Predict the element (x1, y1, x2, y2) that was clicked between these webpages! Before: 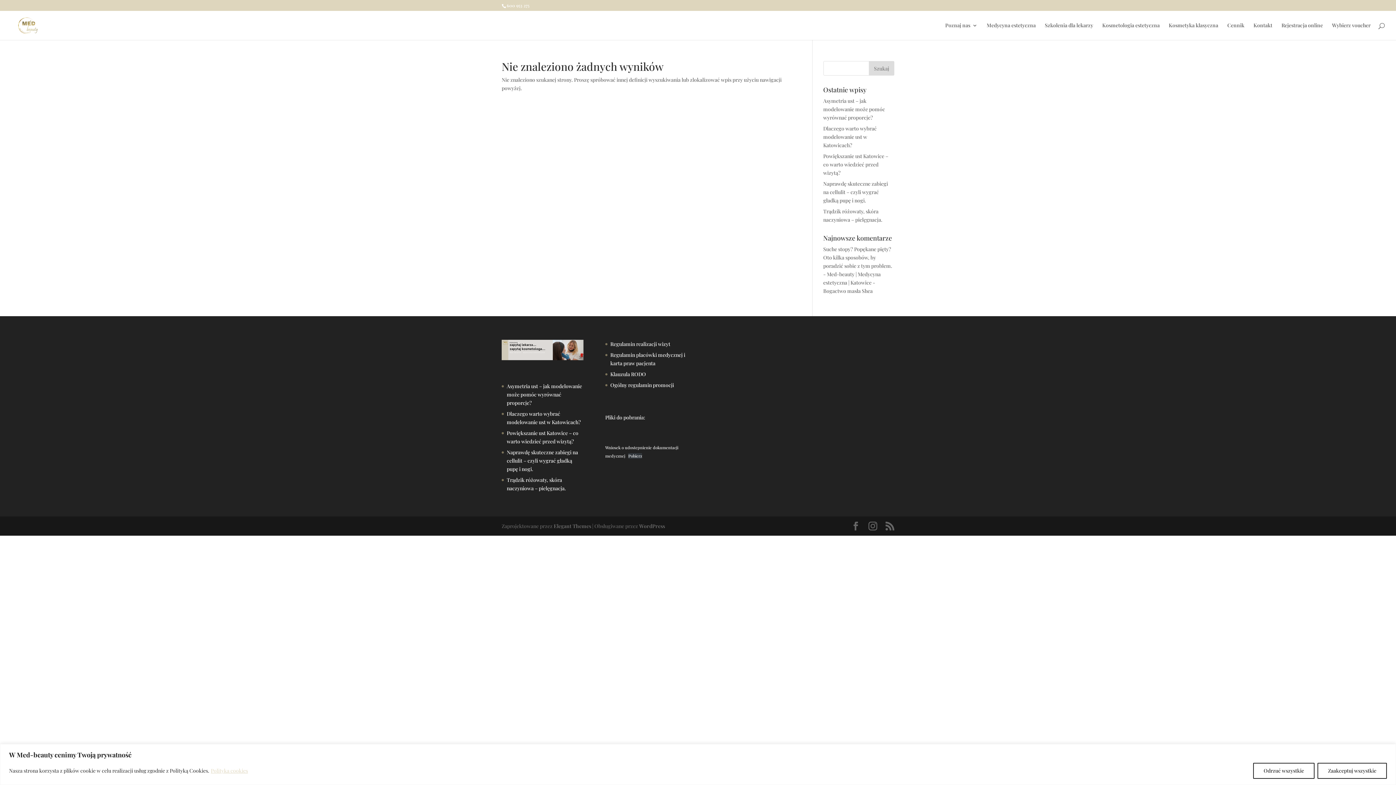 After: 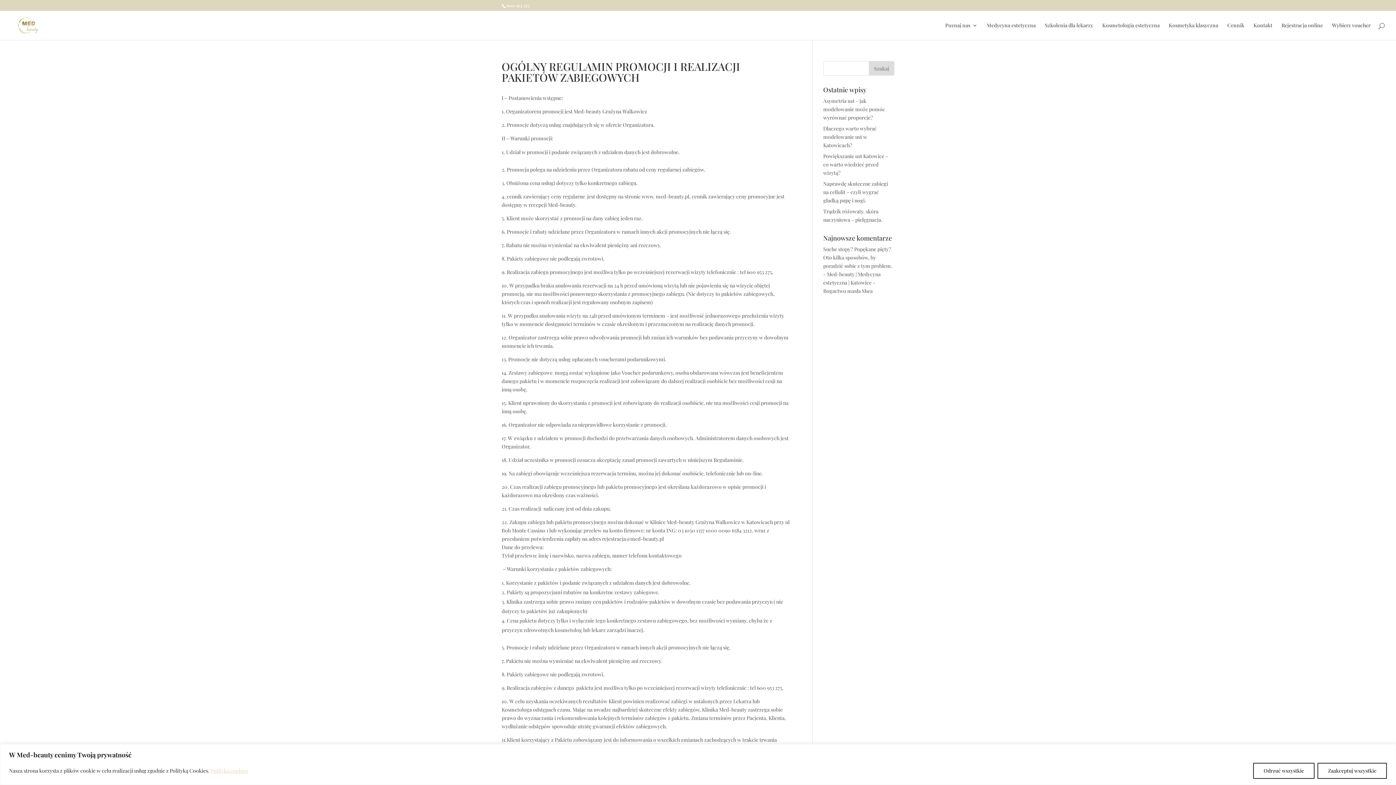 Action: bbox: (610, 381, 674, 388) label: Ogólny regulamin promocji